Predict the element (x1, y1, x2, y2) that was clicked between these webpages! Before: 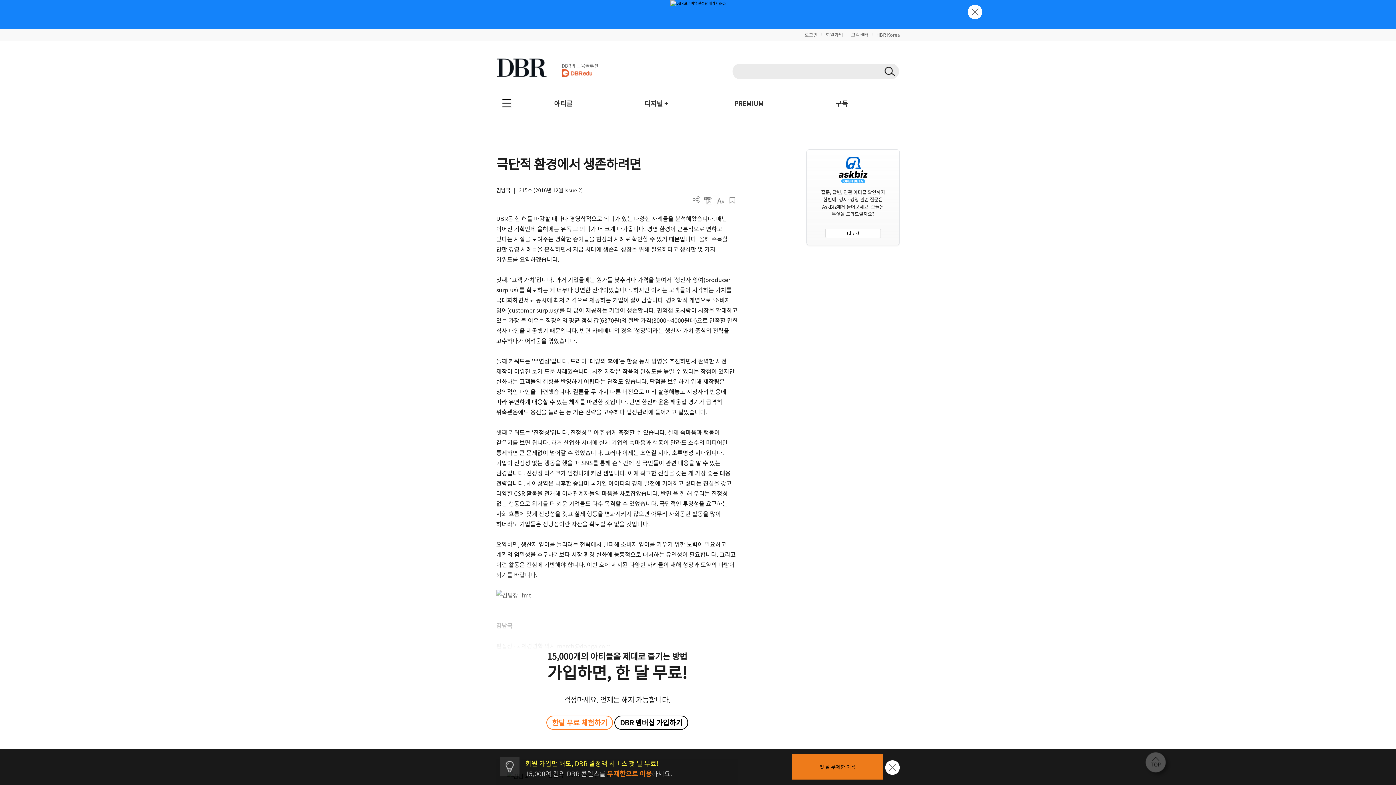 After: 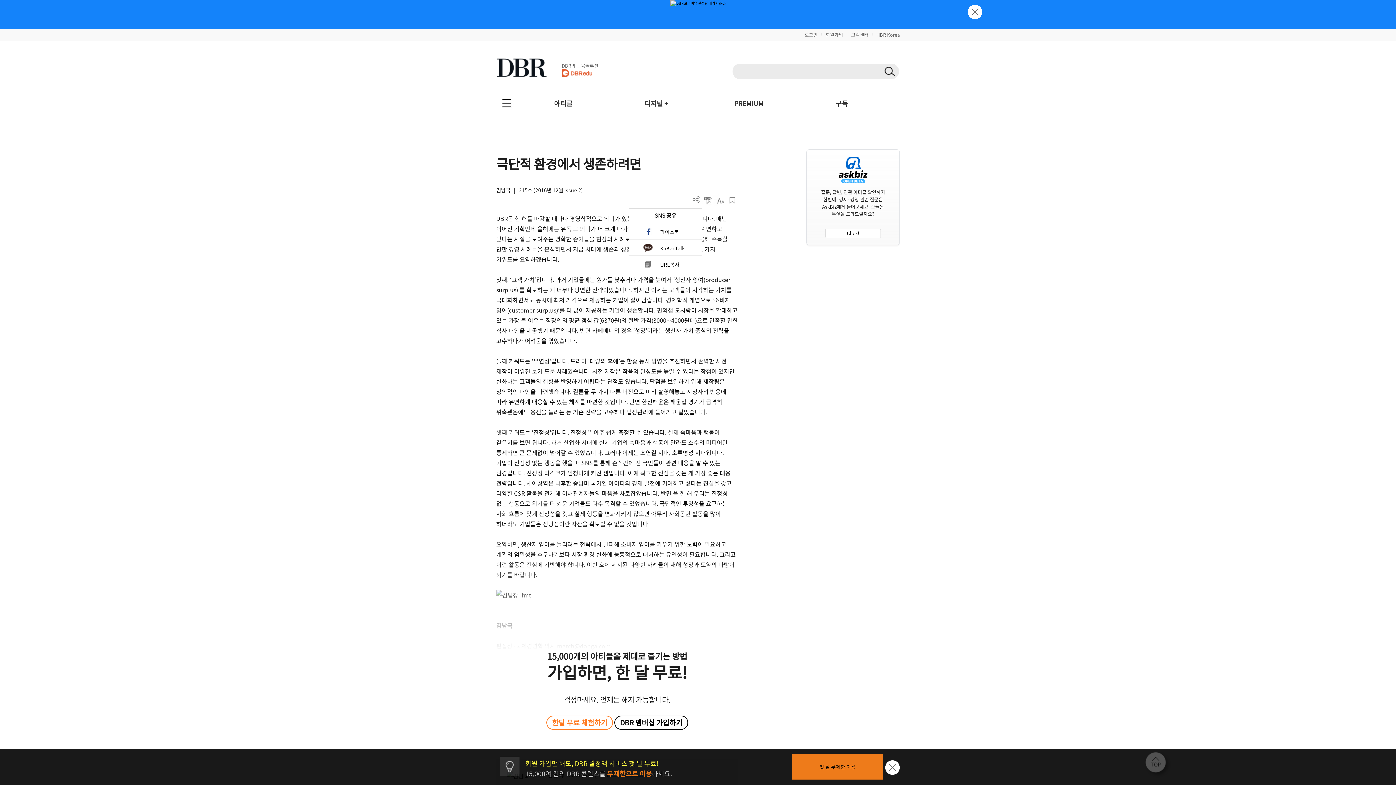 Action: bbox: (690, 193, 702, 205) label: 더보기